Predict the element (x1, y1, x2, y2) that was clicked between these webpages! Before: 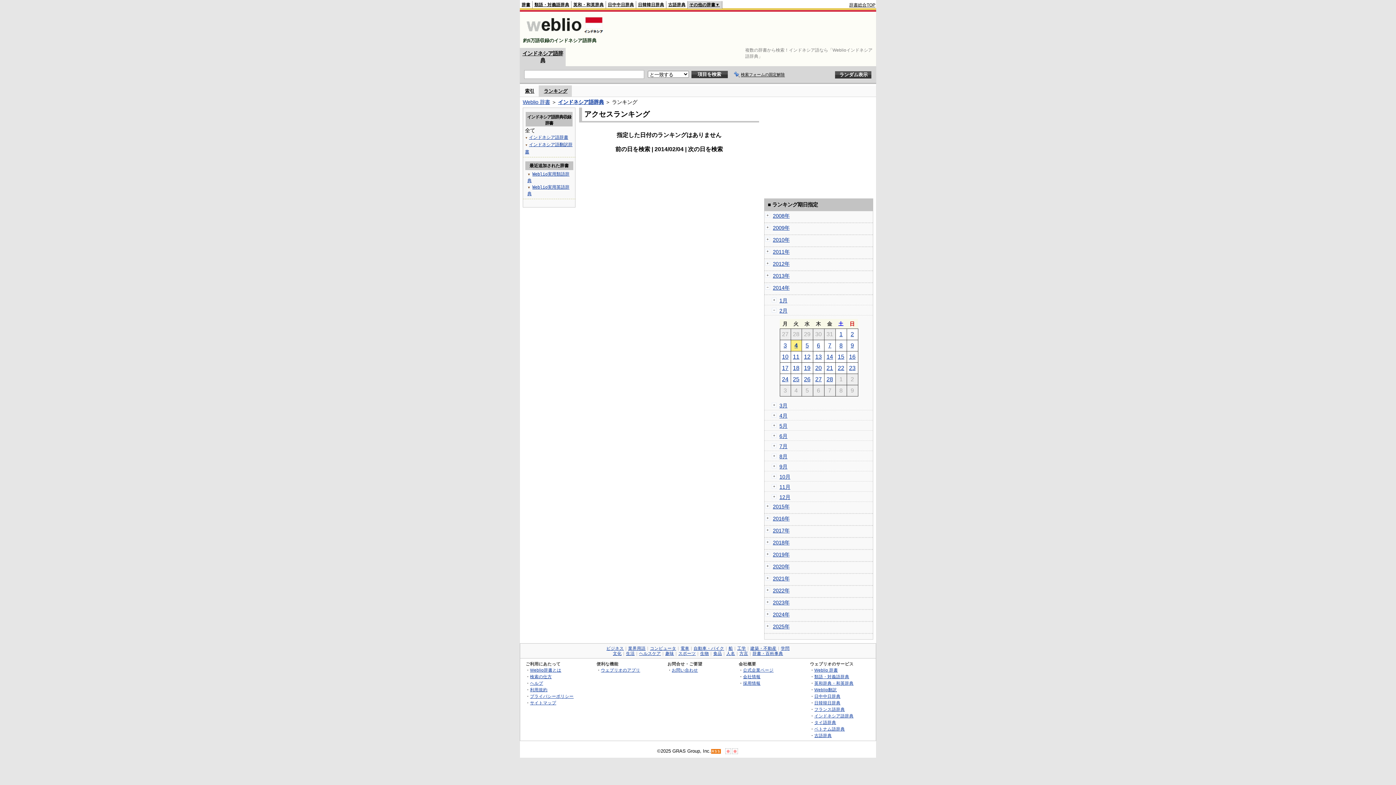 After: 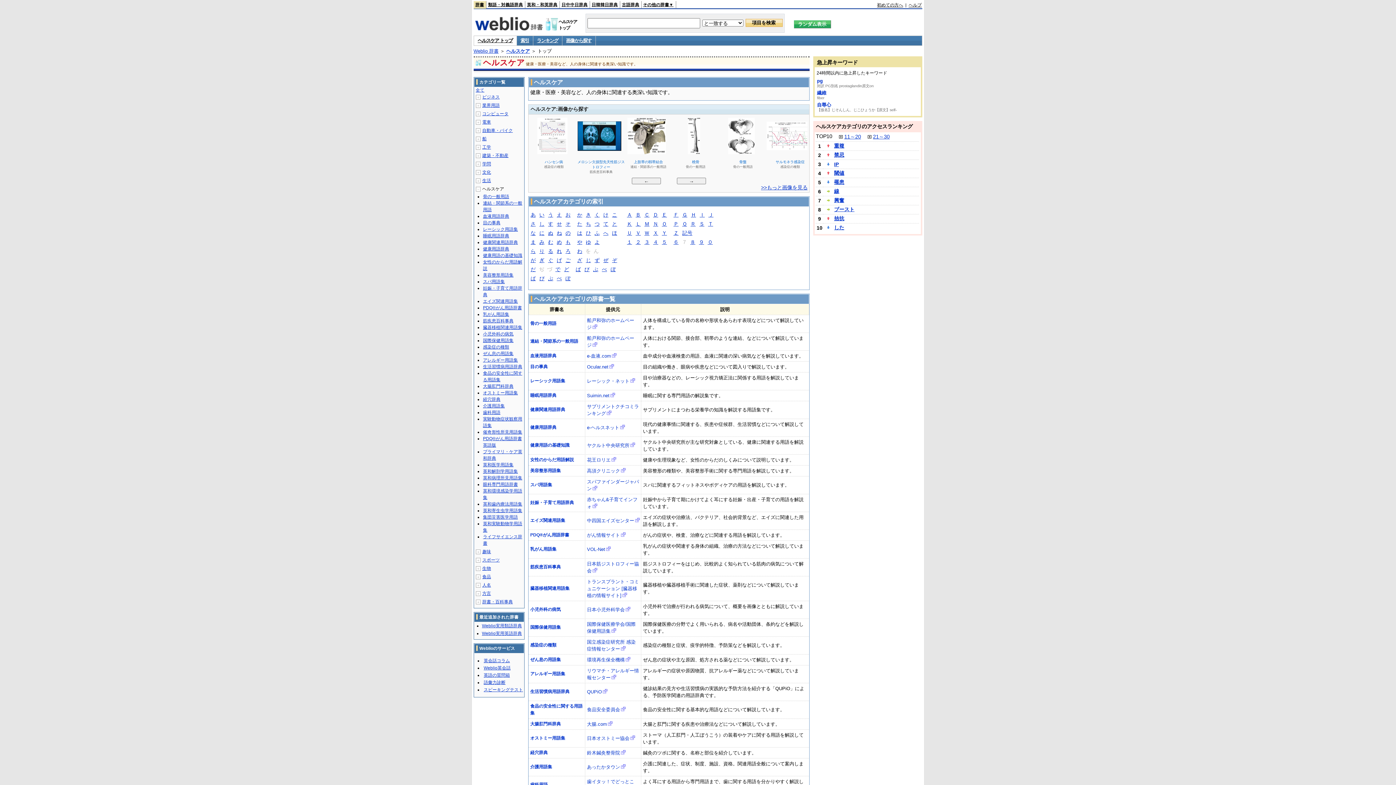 Action: bbox: (639, 651, 661, 656) label: ヘルスケア